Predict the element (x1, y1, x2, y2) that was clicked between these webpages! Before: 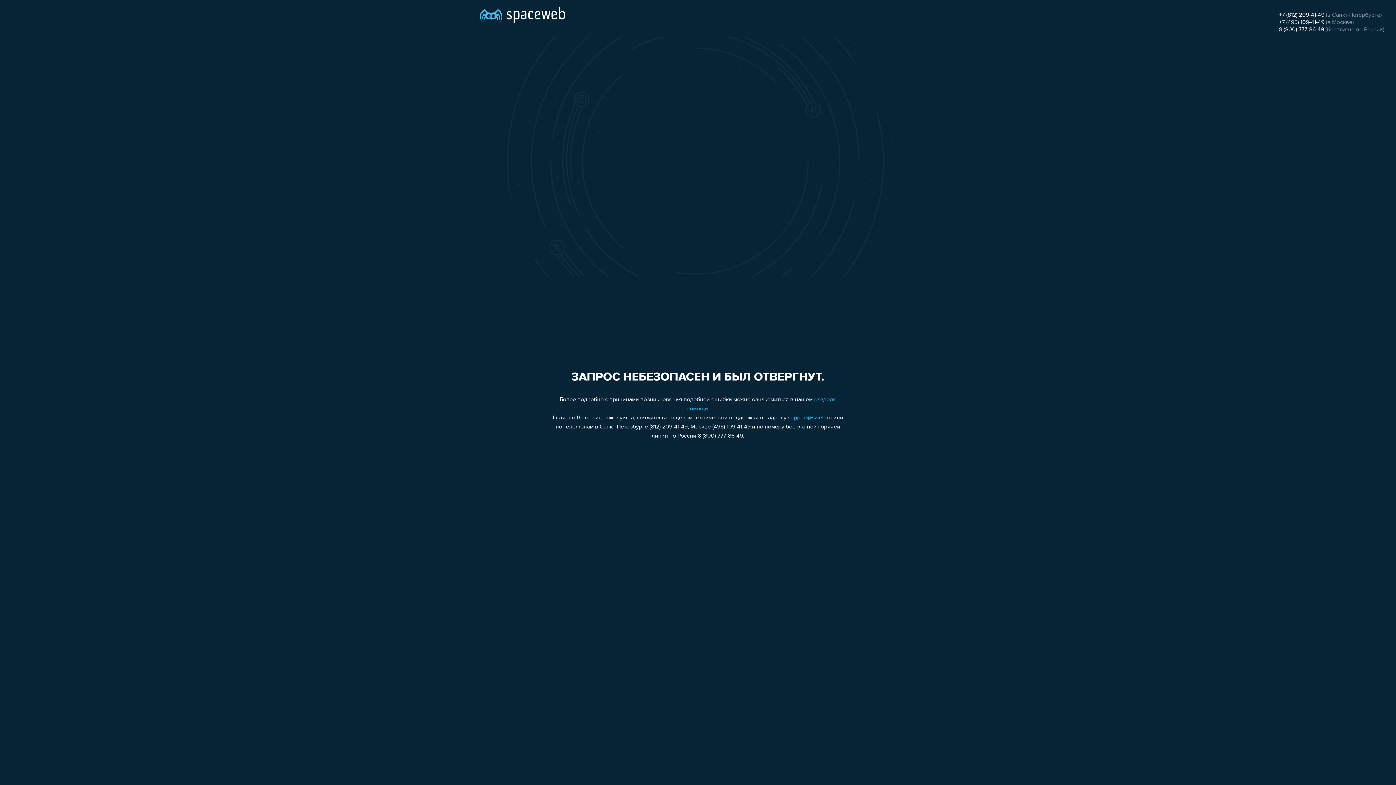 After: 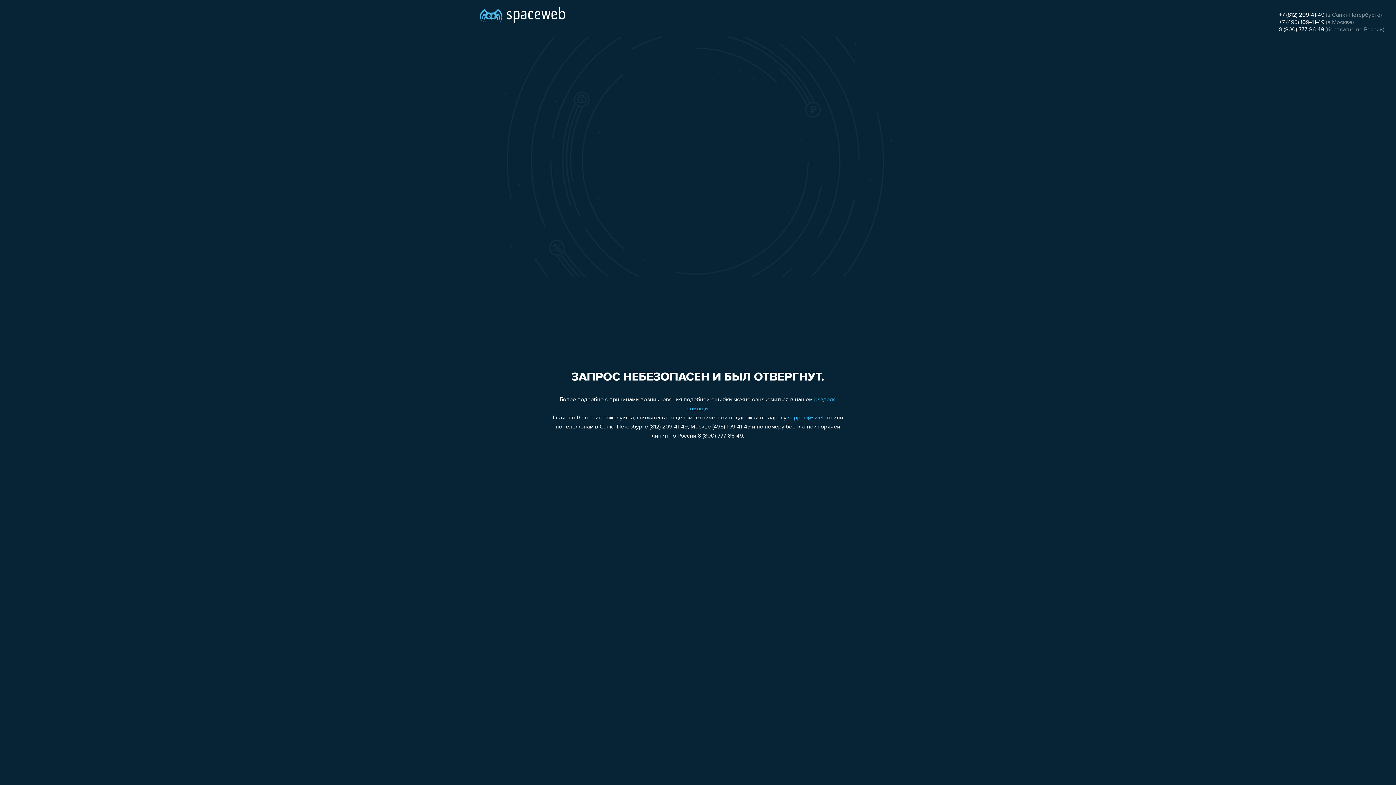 Action: label: 8 (800) 777-86-49 bbox: (1279, 26, 1324, 32)